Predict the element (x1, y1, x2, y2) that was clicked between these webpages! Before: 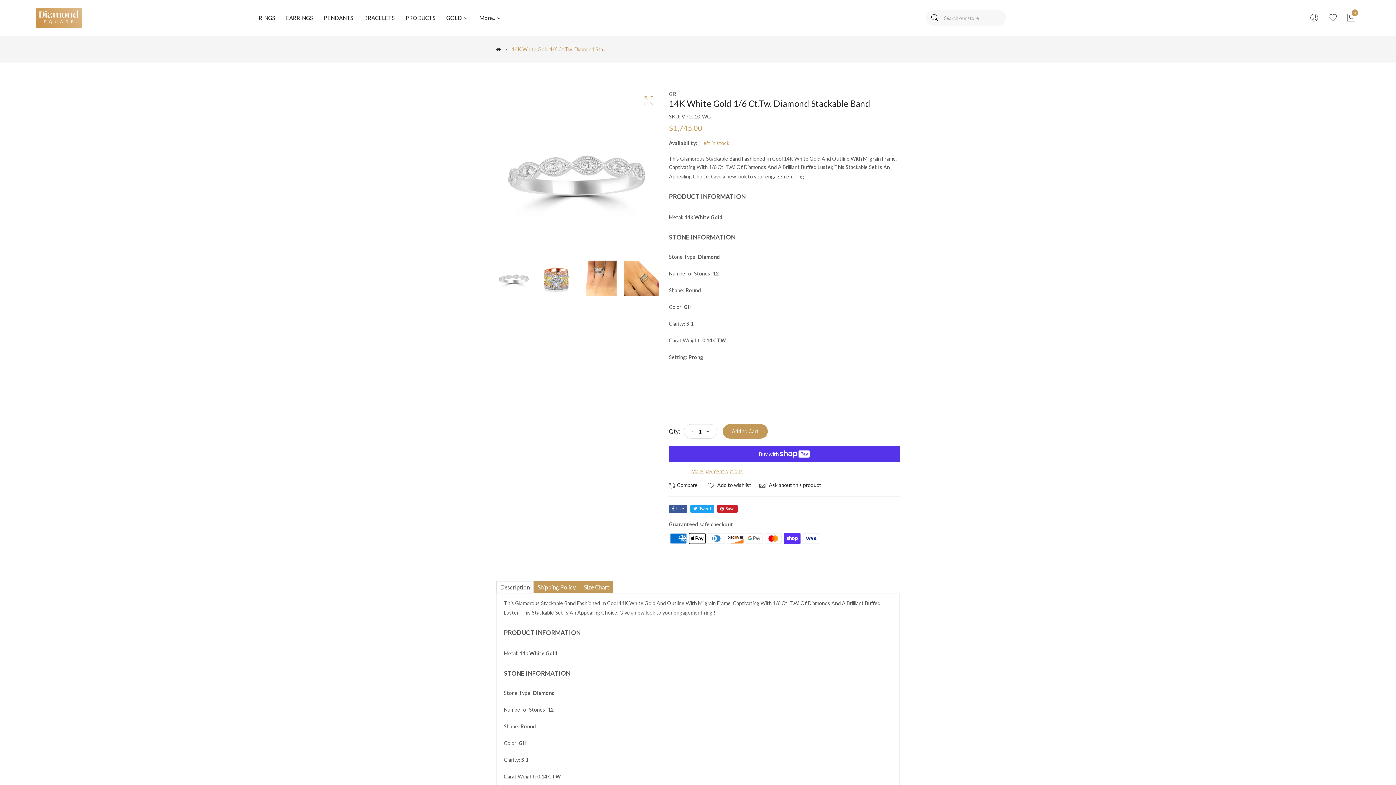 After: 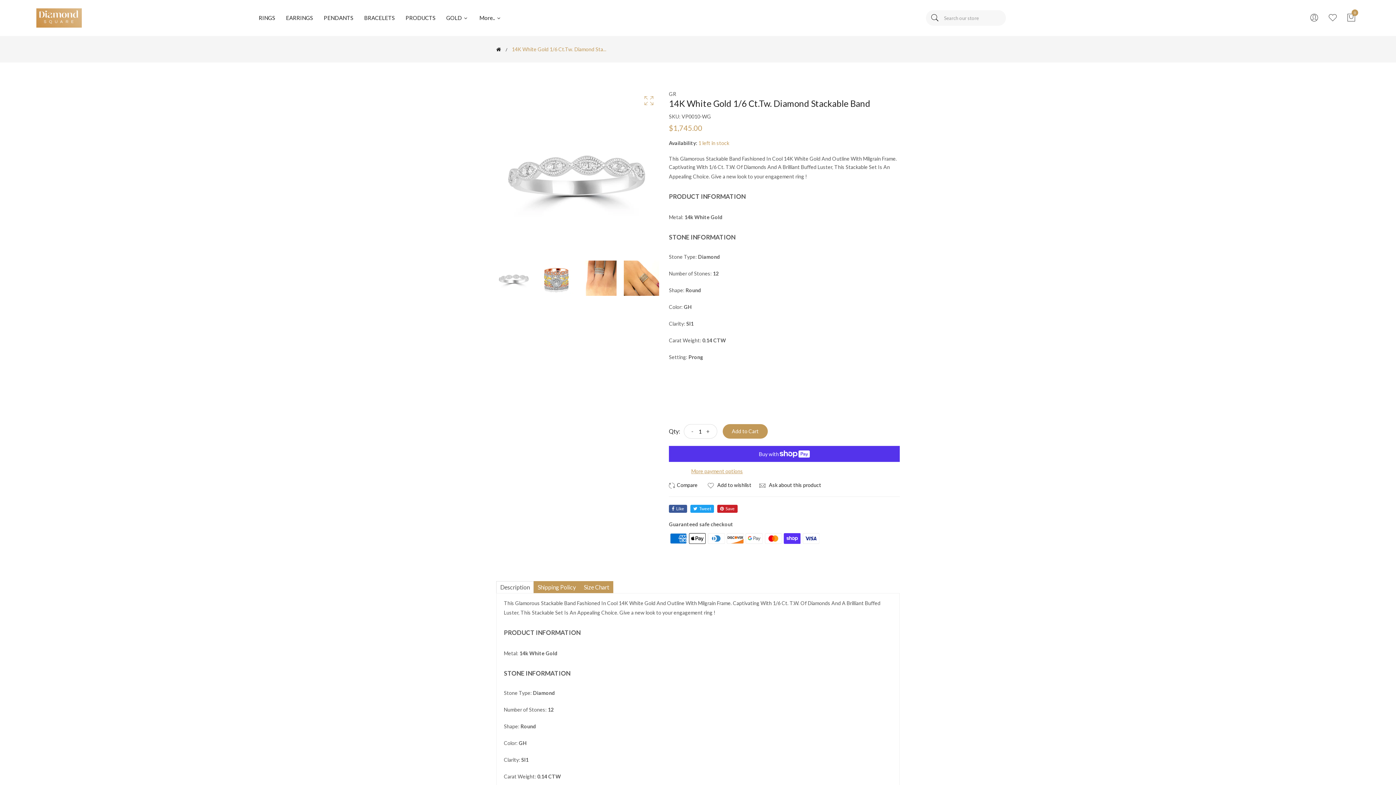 Action: bbox: (496, 260, 531, 296)